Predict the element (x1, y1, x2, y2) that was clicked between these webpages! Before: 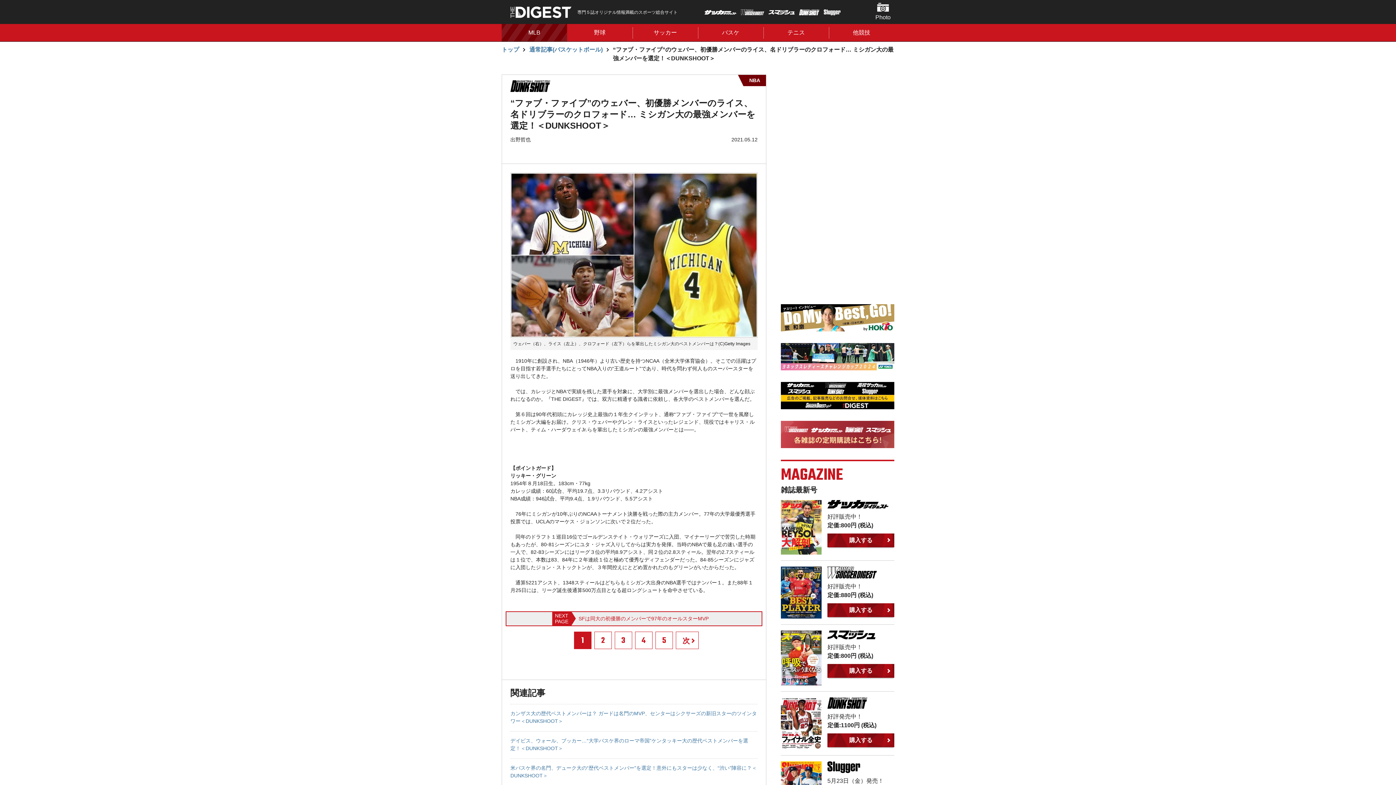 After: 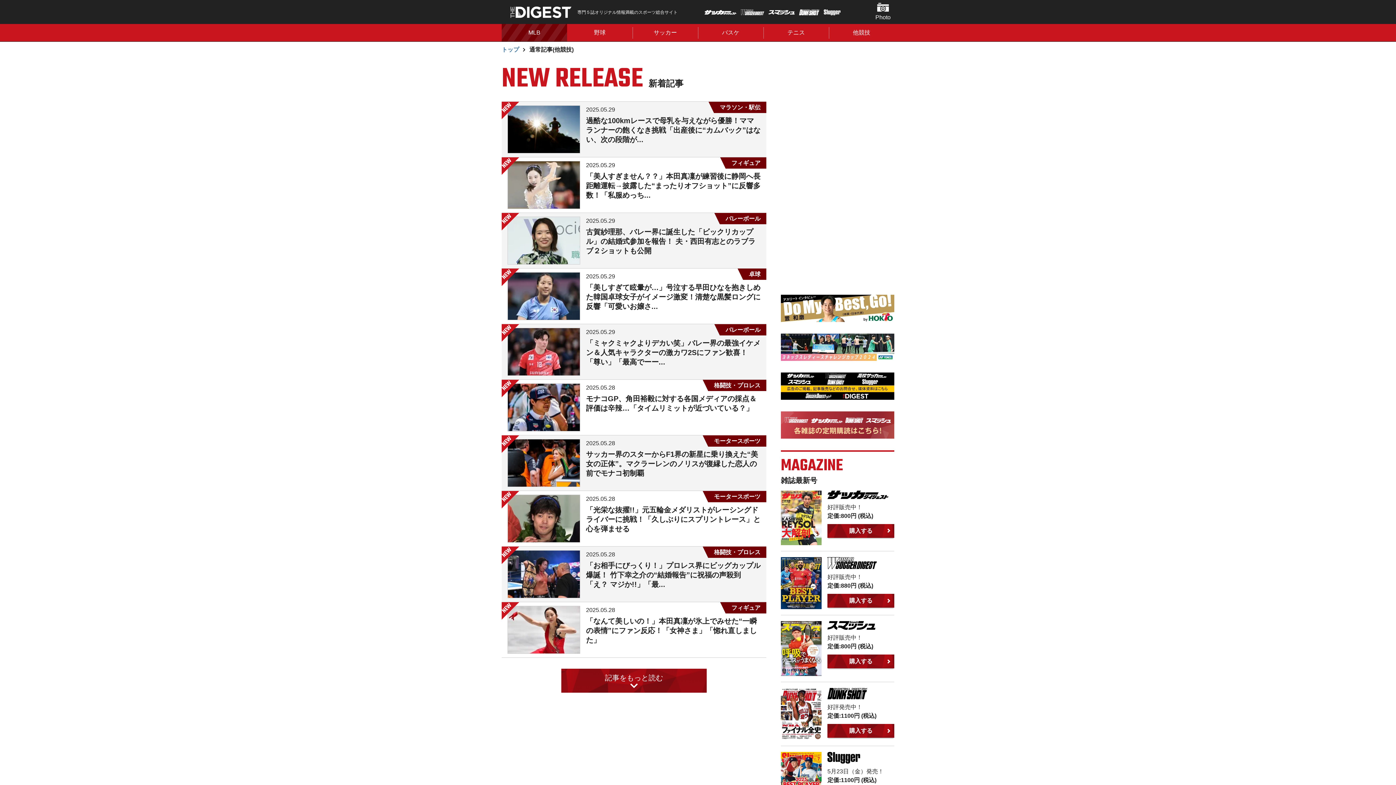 Action: bbox: (829, 24, 894, 41) label: 他競技